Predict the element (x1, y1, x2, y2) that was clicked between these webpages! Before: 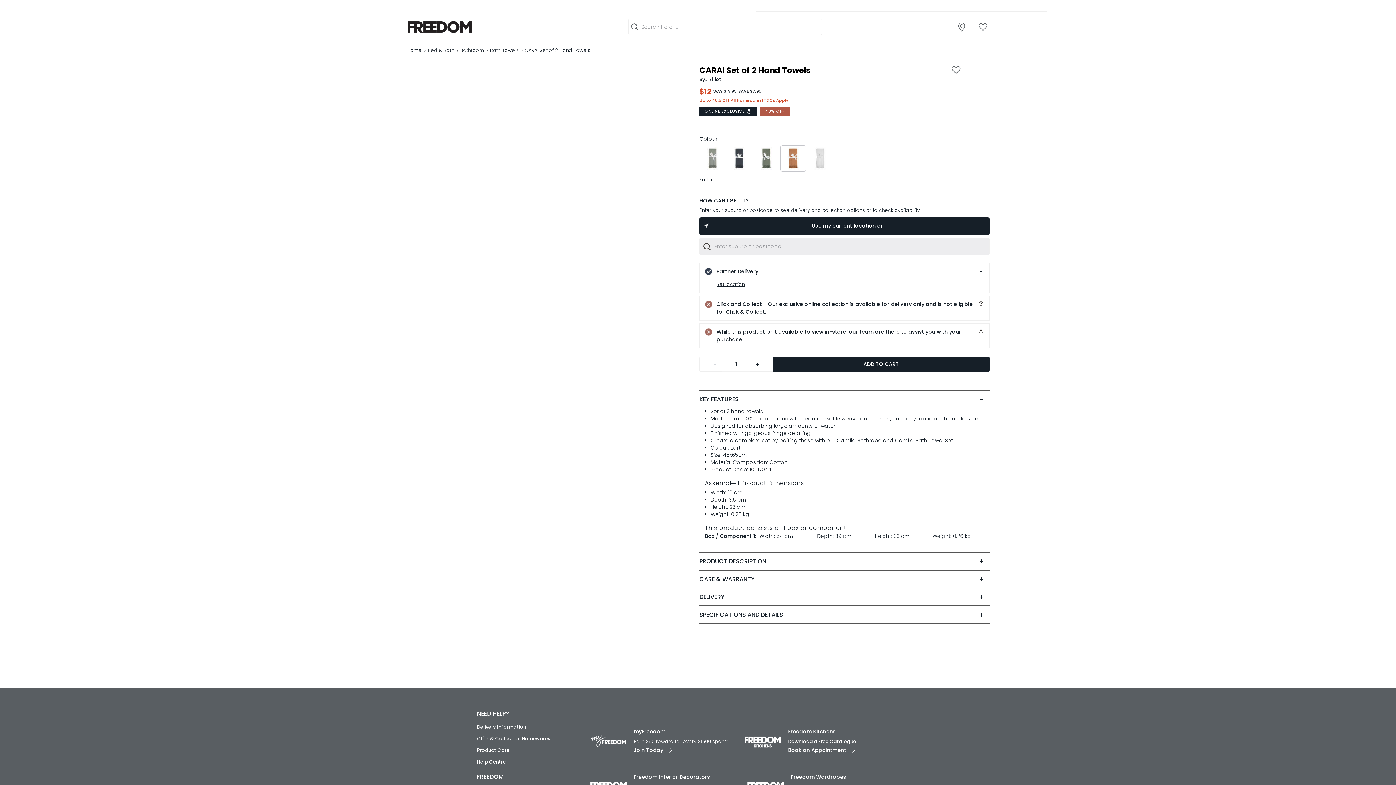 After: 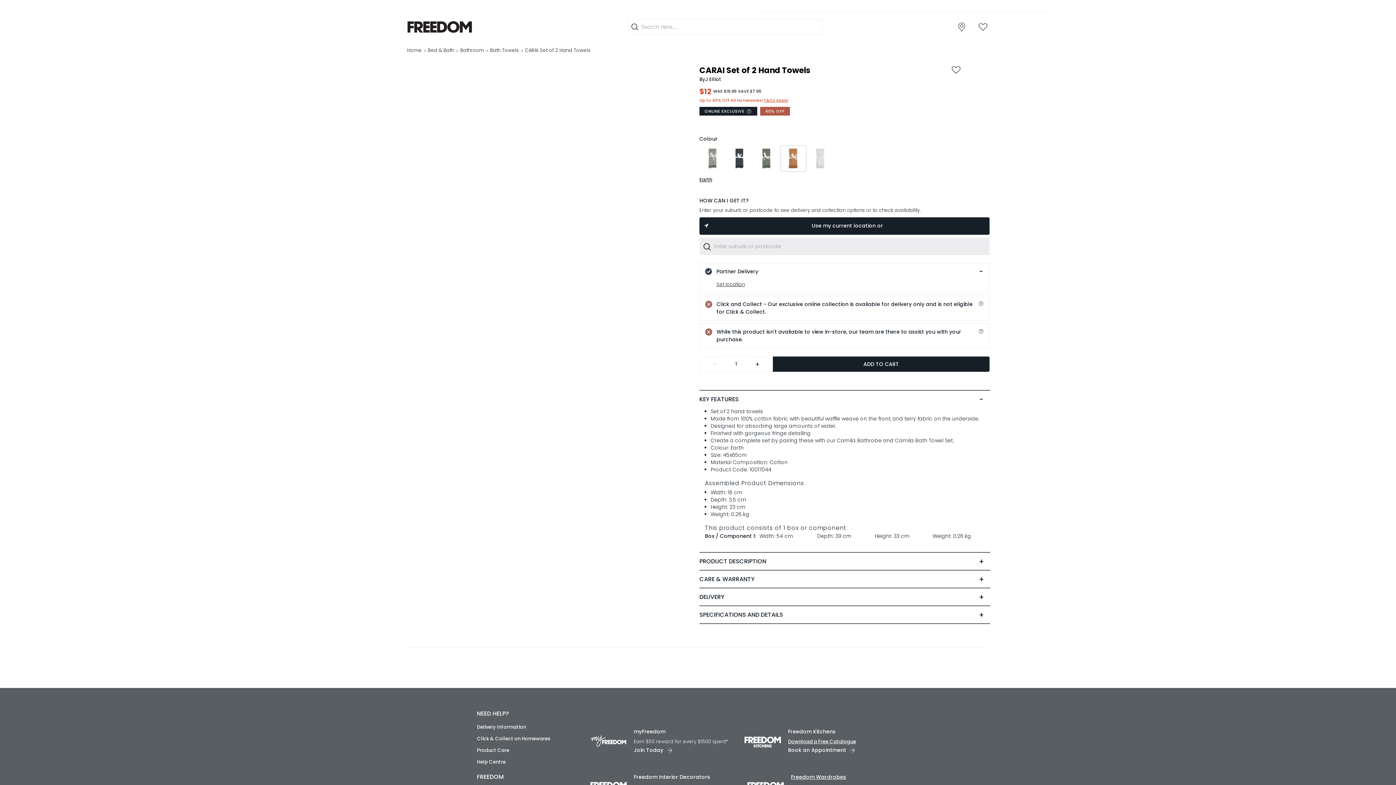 Action: label: Freedom Wardrobes bbox: (791, 773, 846, 781)